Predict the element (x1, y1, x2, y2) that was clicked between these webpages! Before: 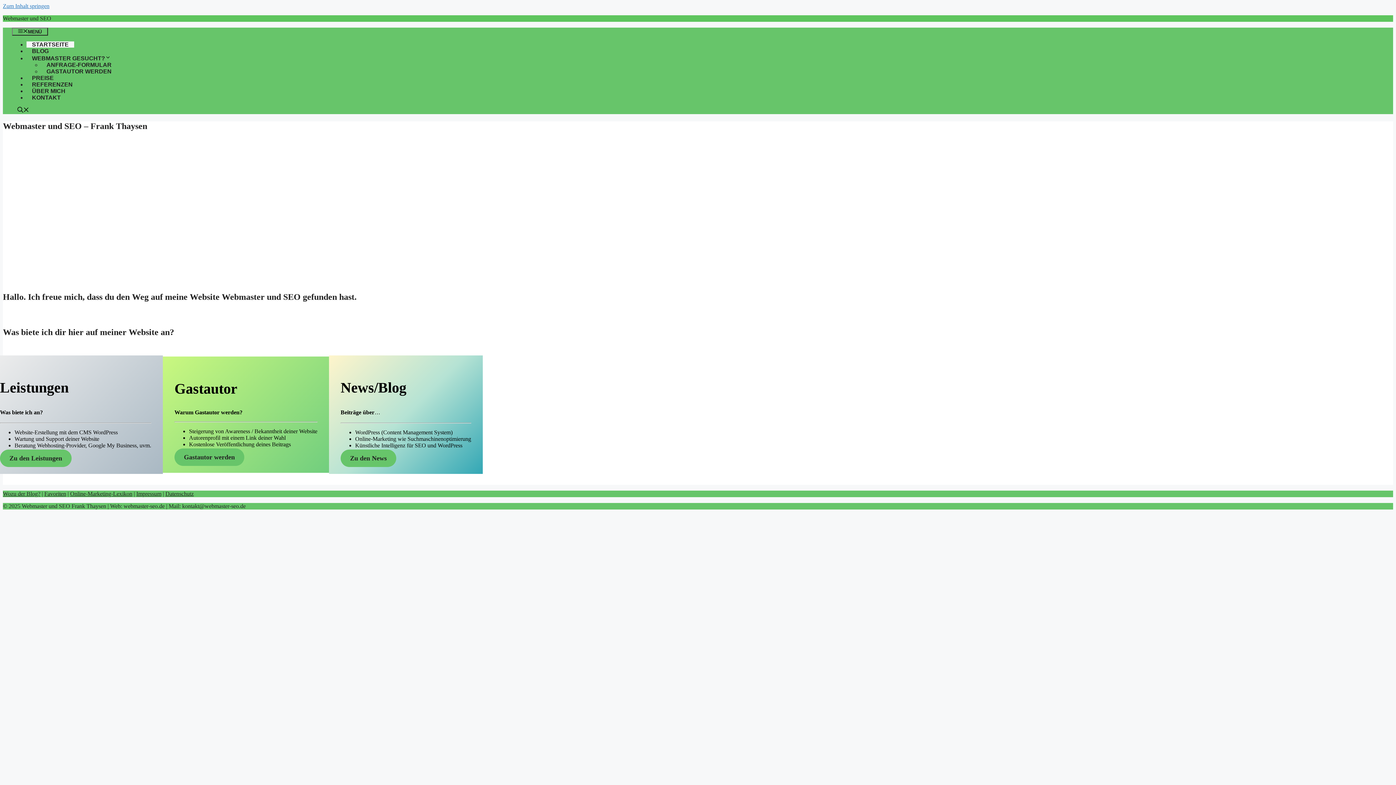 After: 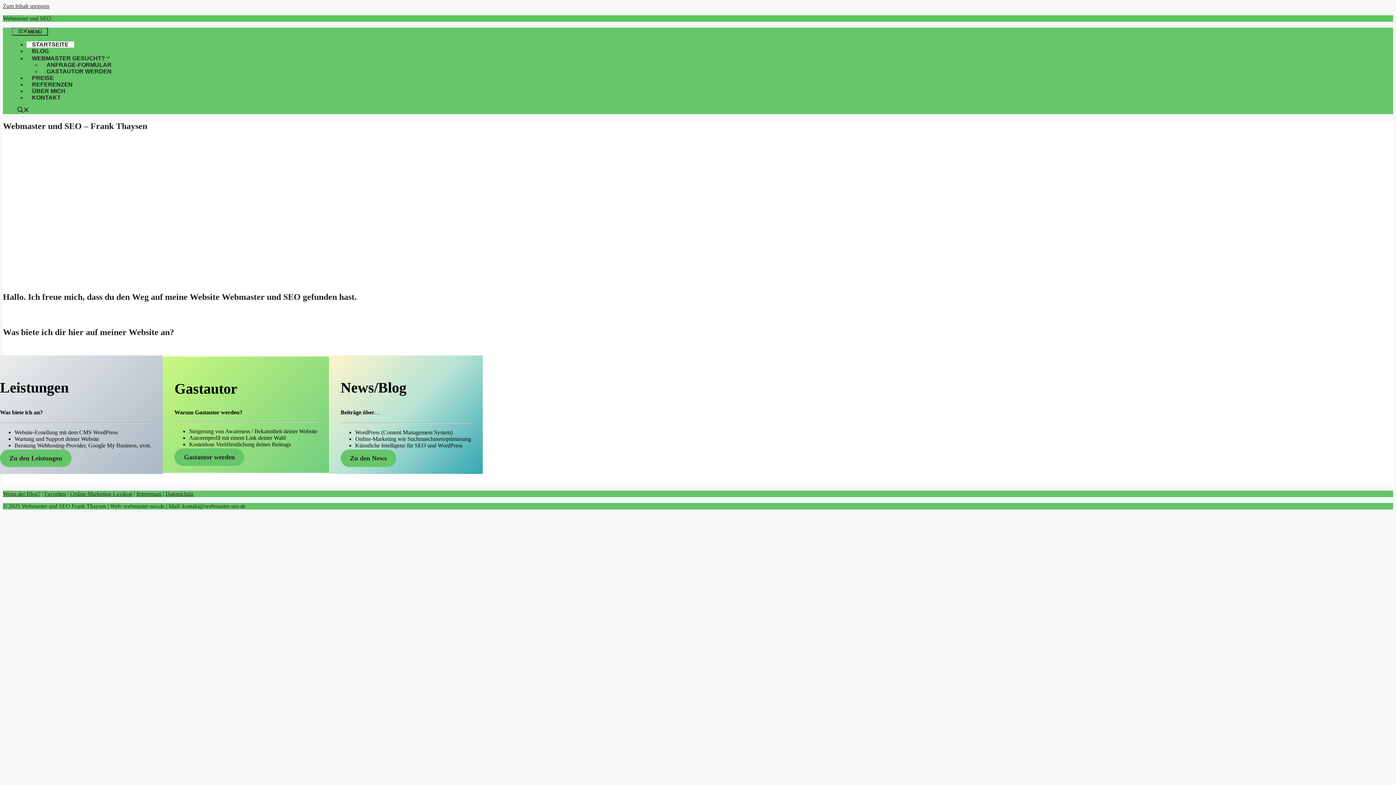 Action: label: Zum Inhalt springen bbox: (2, 2, 49, 9)